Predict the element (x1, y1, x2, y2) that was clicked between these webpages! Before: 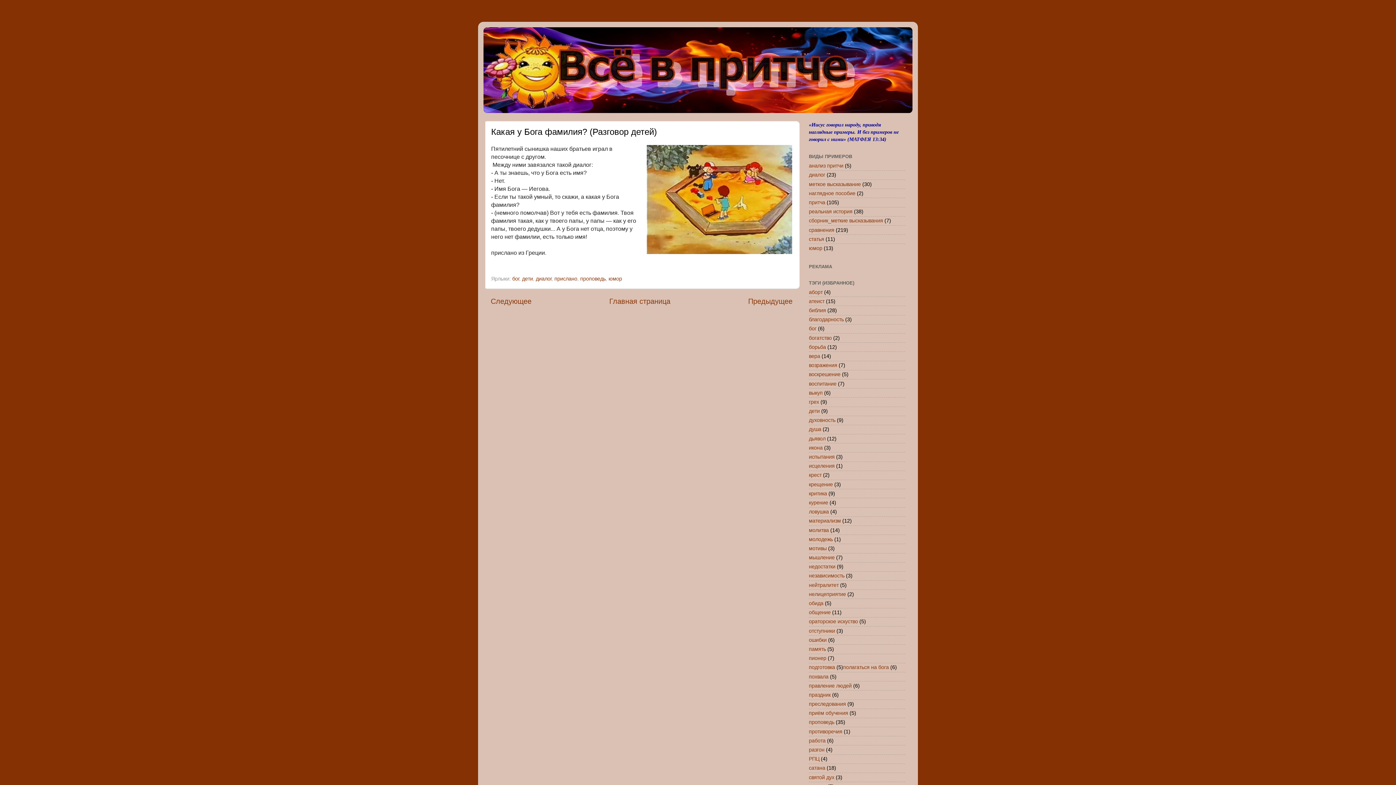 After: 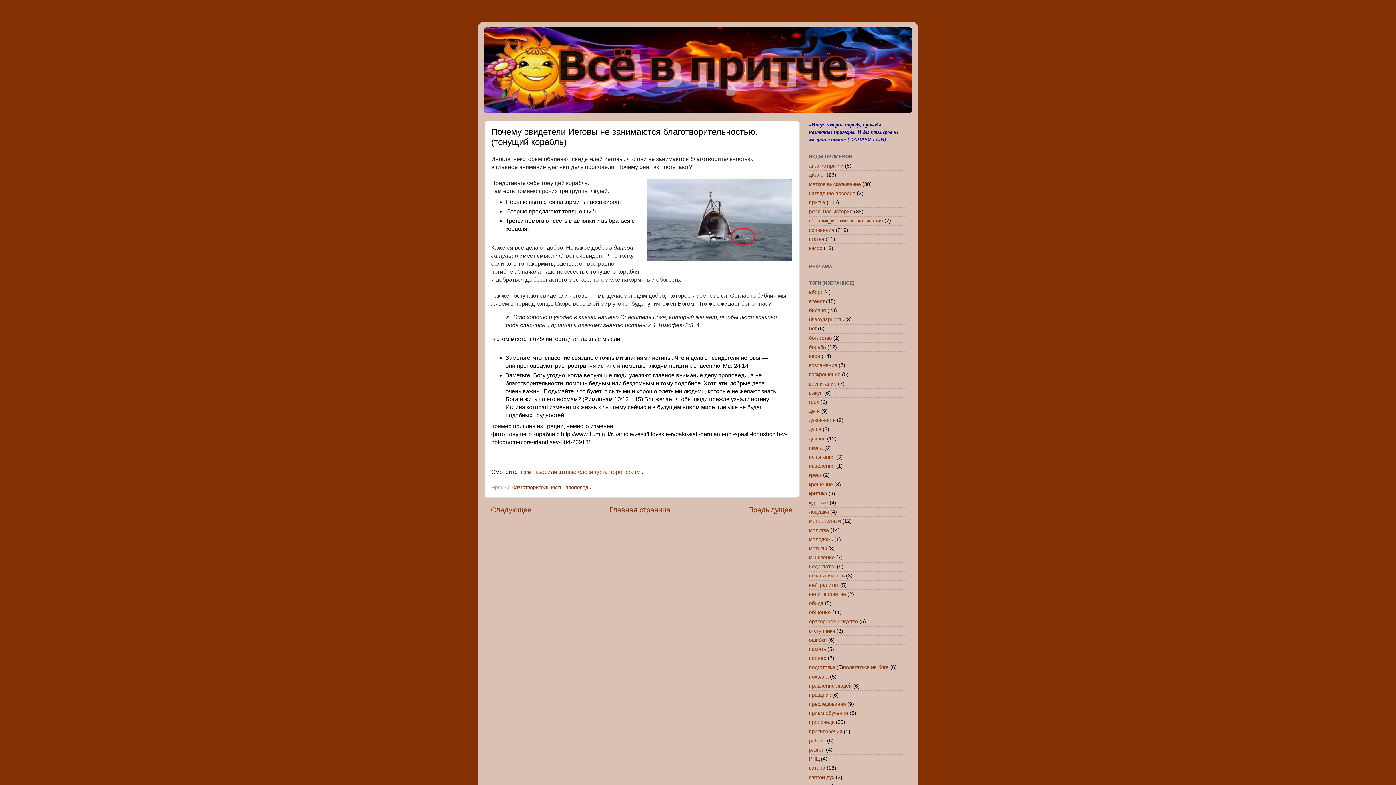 Action: label: Следующее bbox: (490, 297, 531, 305)